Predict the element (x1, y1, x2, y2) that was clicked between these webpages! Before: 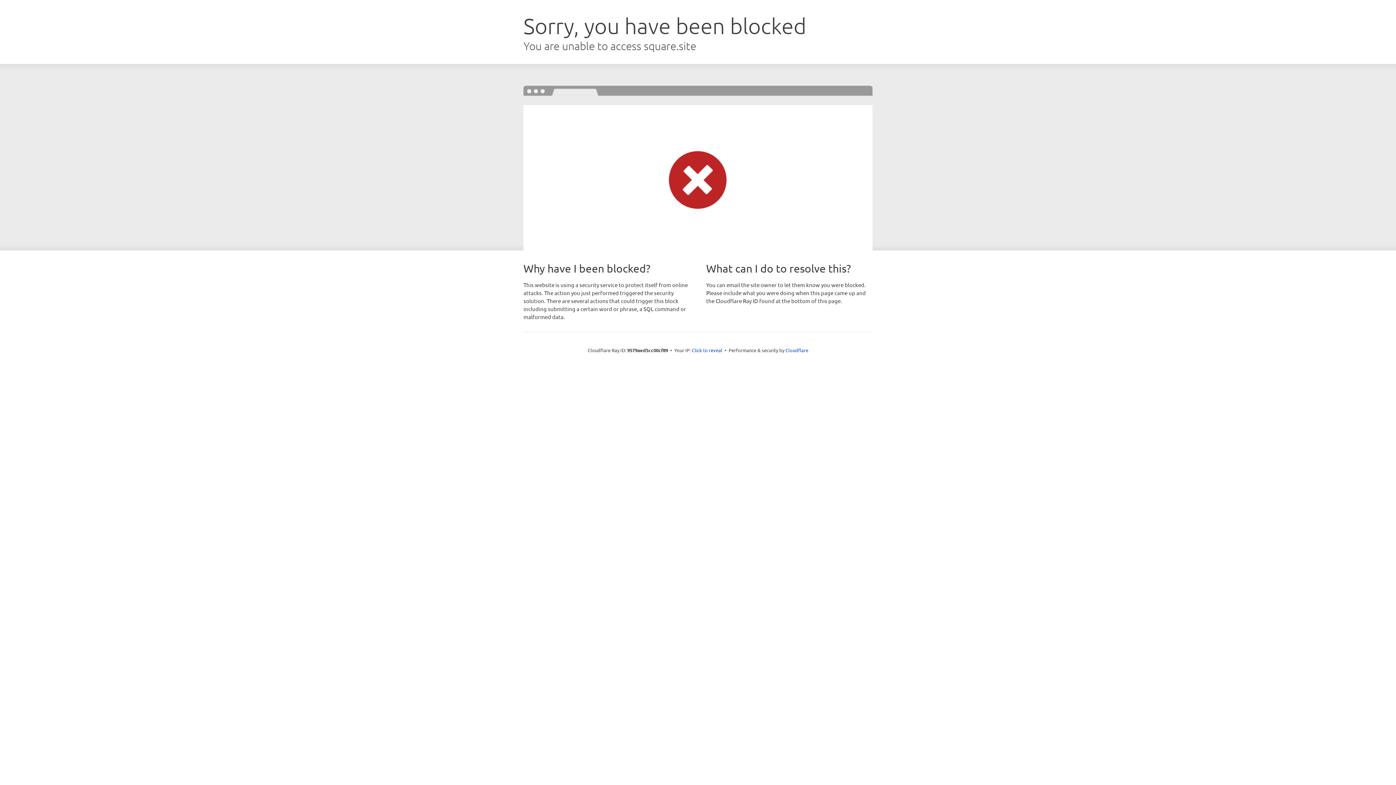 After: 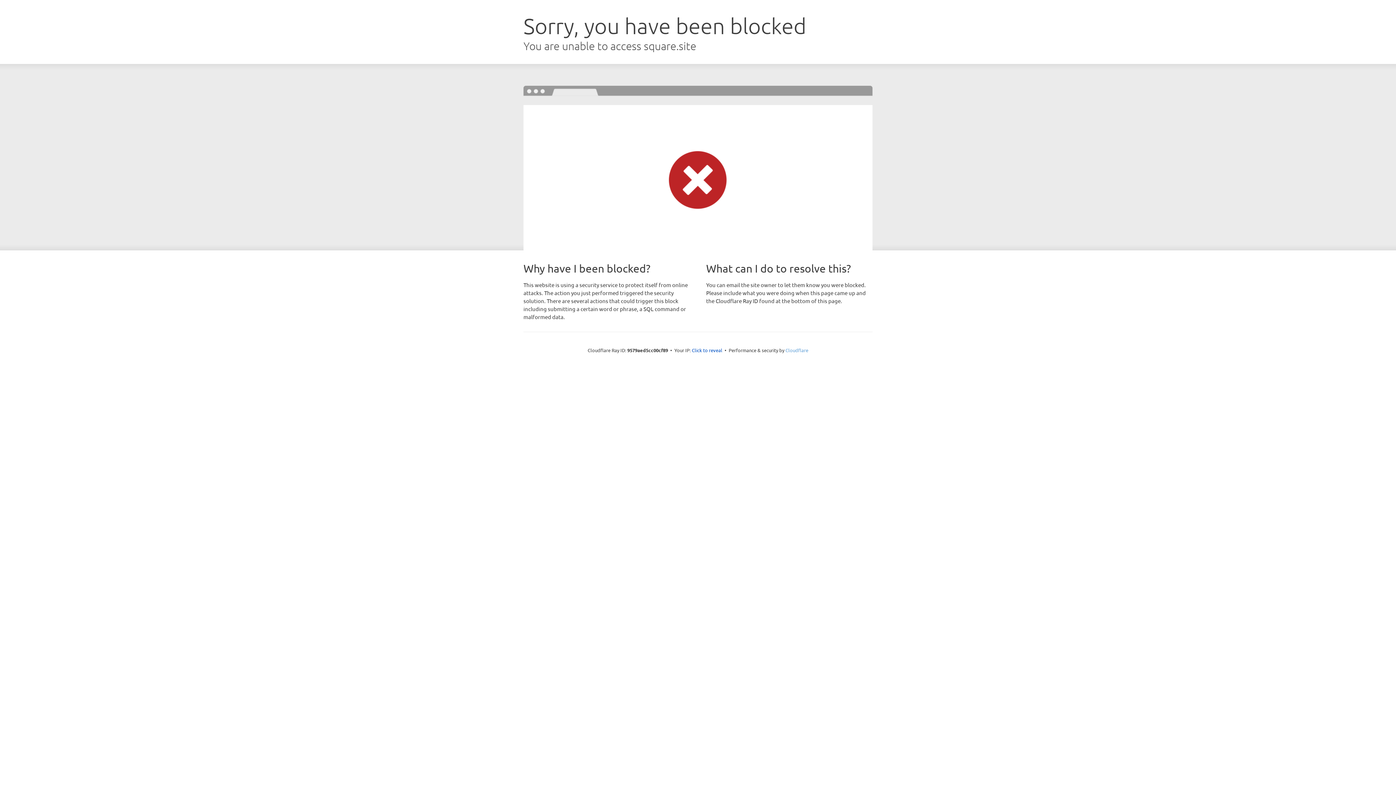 Action: label: Cloudflare bbox: (785, 347, 808, 353)